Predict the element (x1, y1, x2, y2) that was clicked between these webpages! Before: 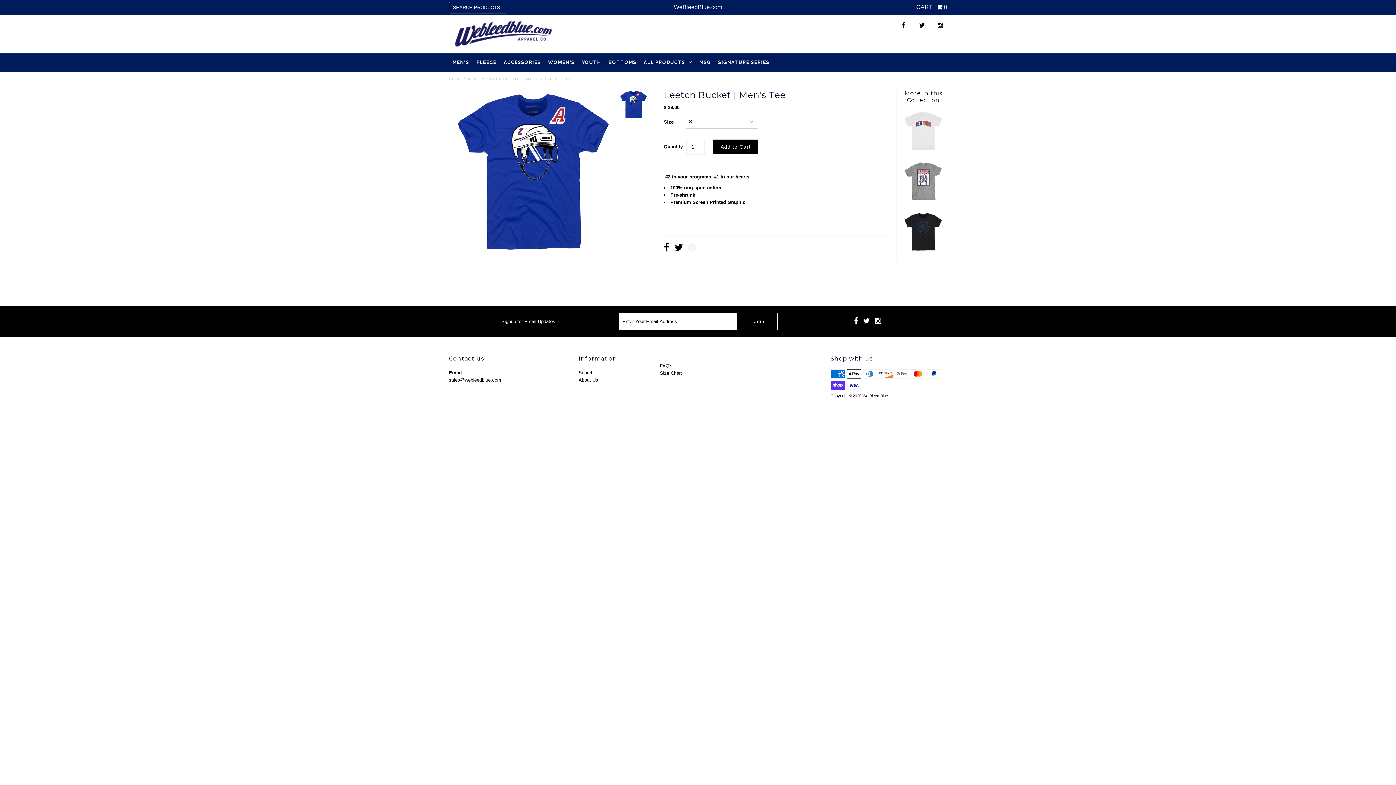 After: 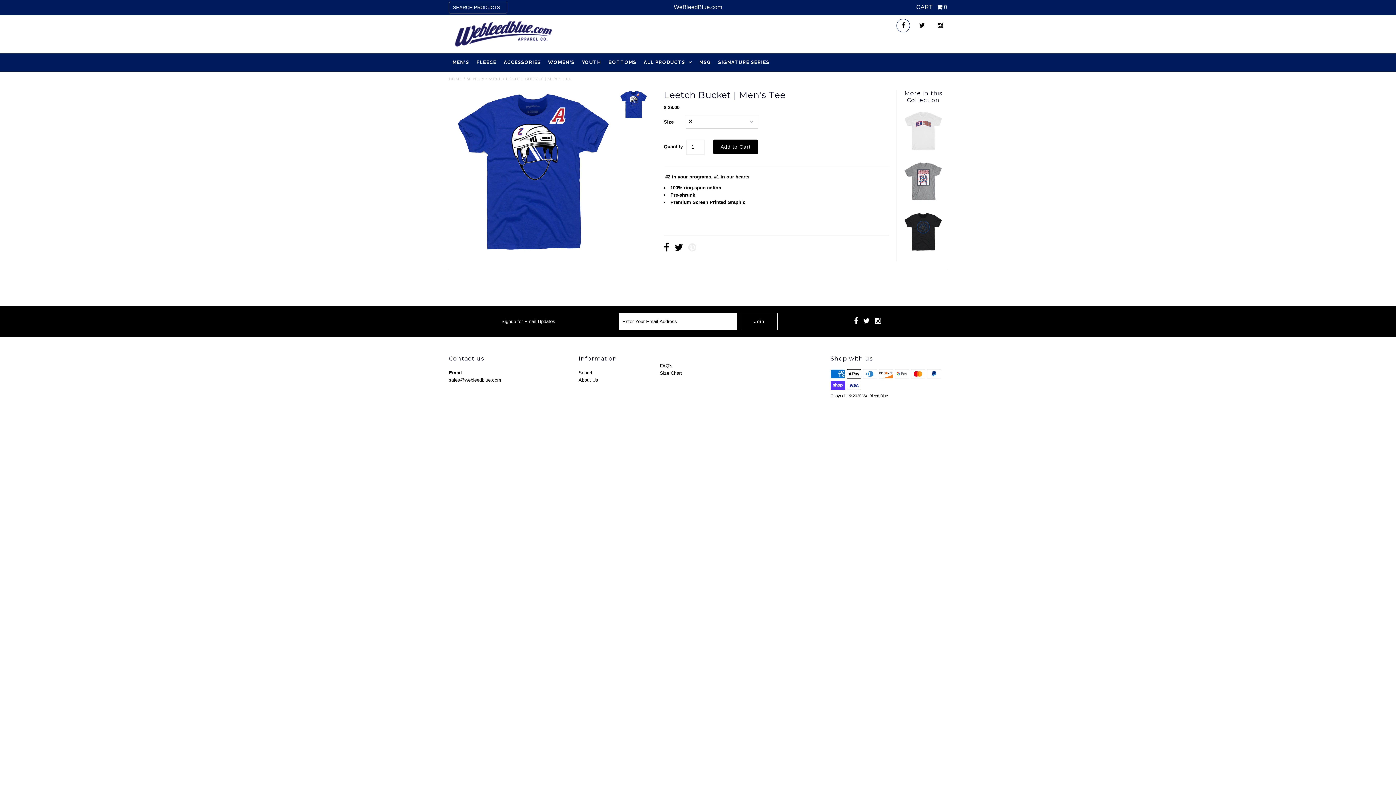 Action: bbox: (896, 18, 910, 32)